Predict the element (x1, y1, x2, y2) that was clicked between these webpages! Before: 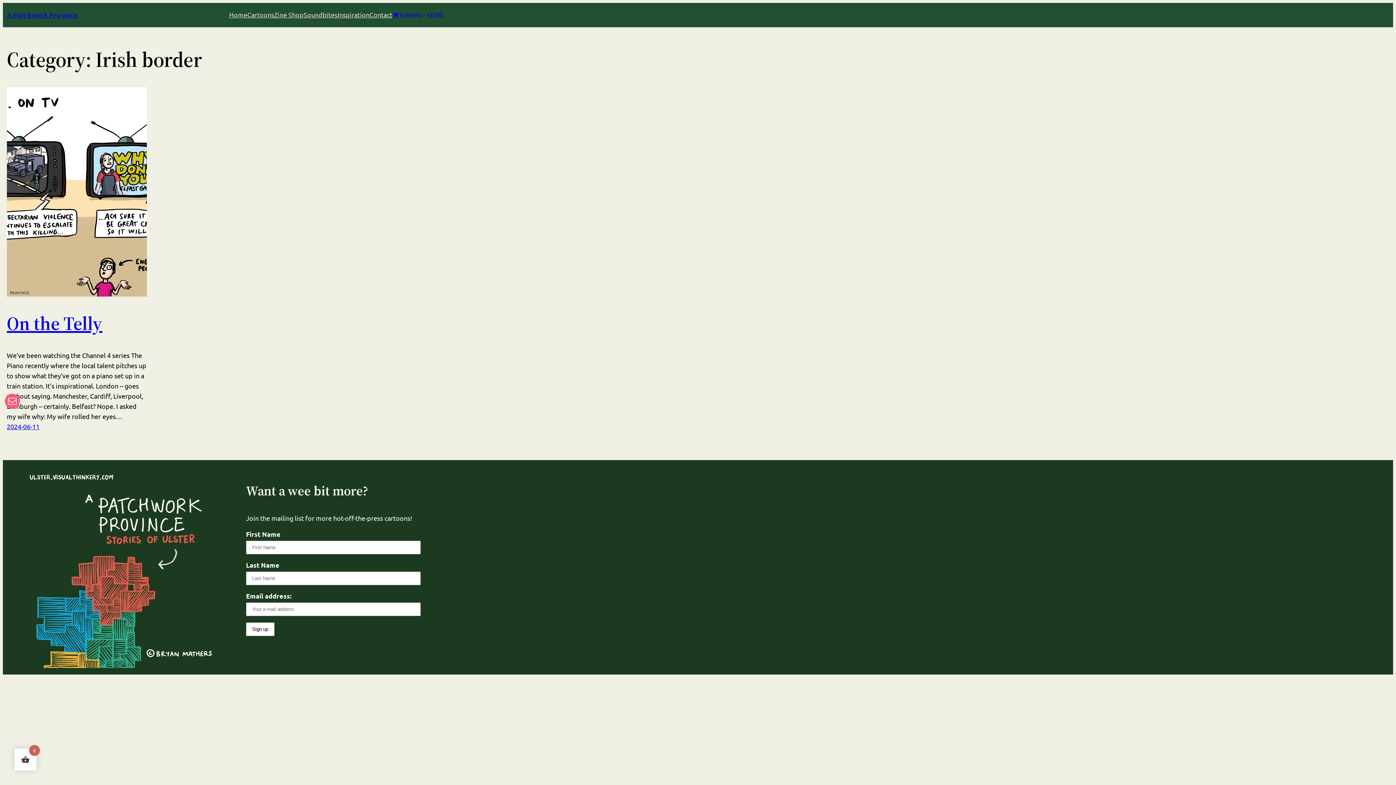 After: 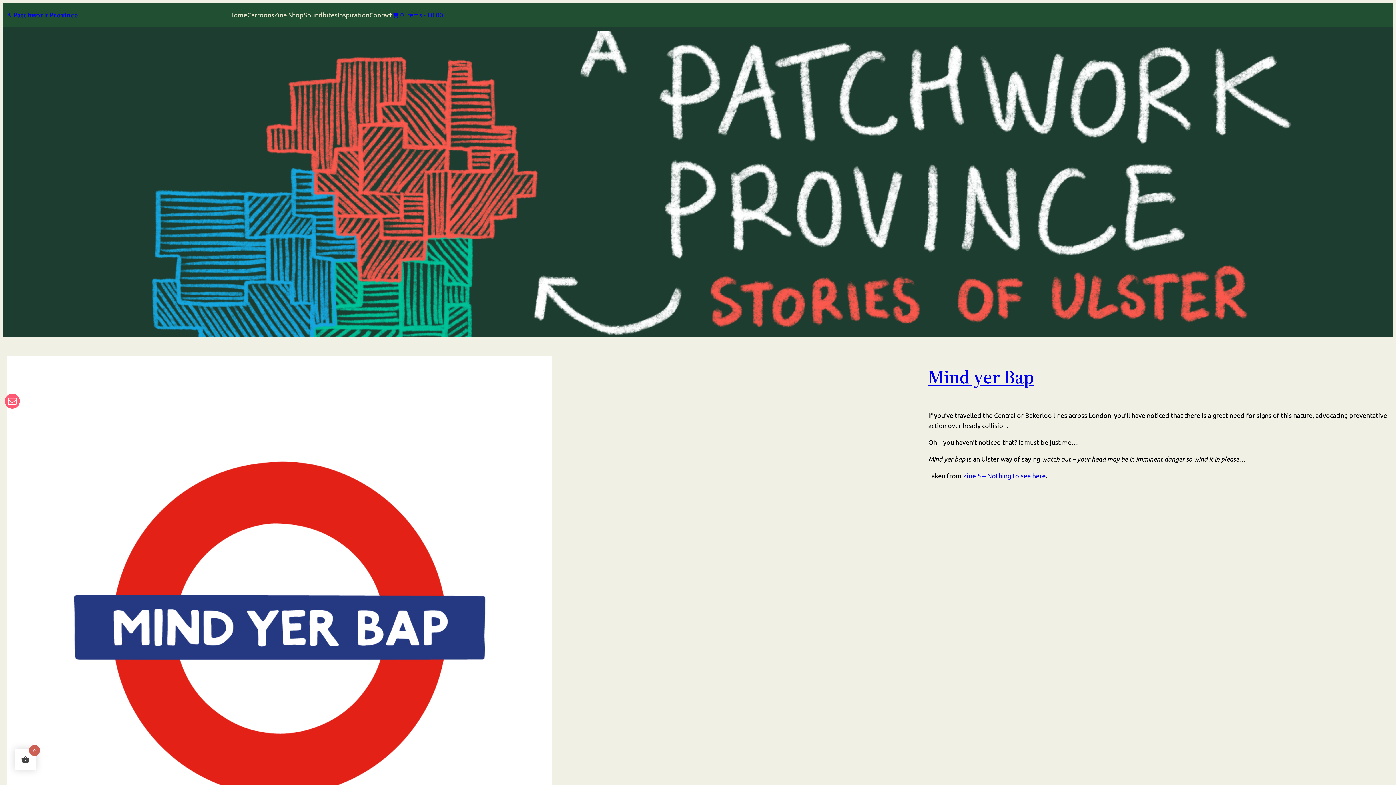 Action: label: Home bbox: (229, 9, 247, 20)